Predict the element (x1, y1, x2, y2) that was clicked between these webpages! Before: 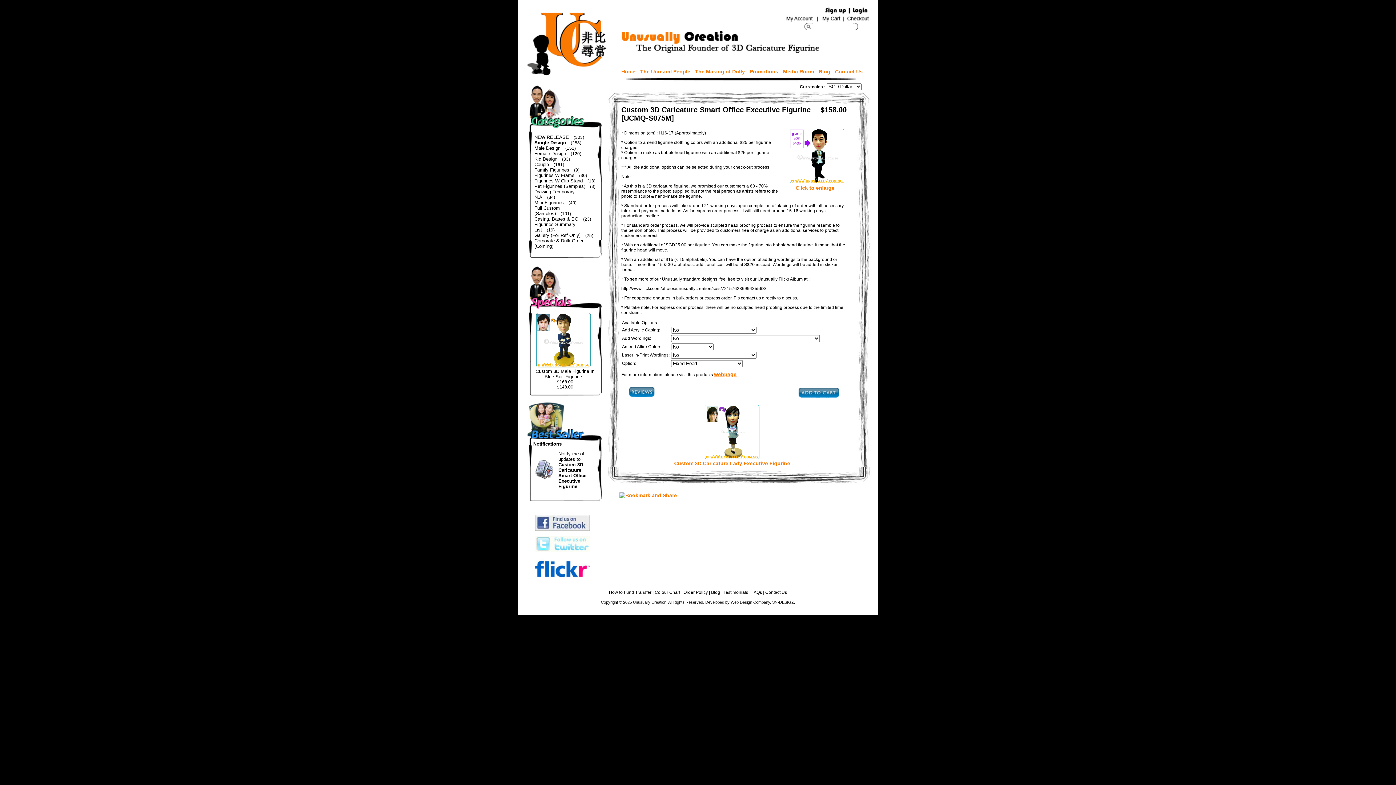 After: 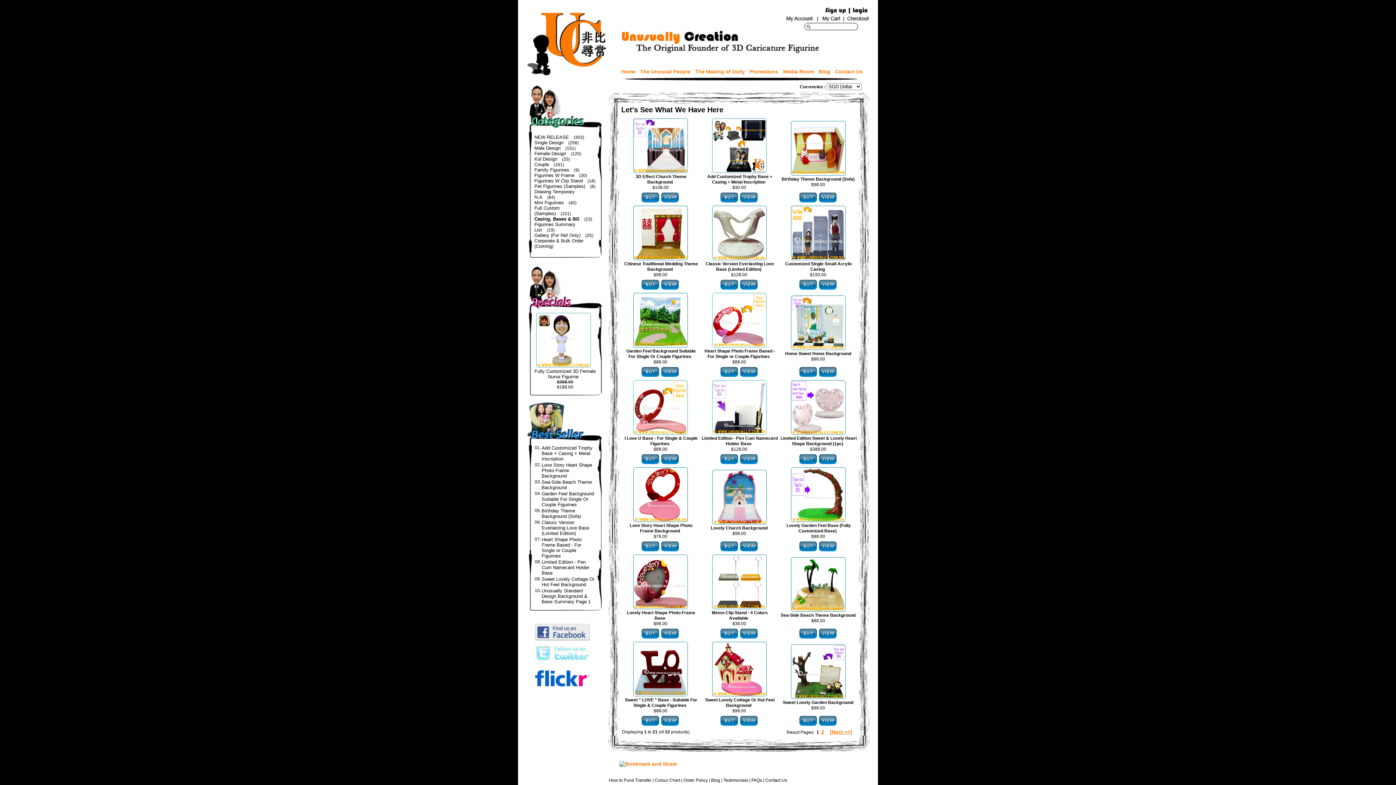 Action: label: Casing, Bases & BG bbox: (534, 216, 582, 221)